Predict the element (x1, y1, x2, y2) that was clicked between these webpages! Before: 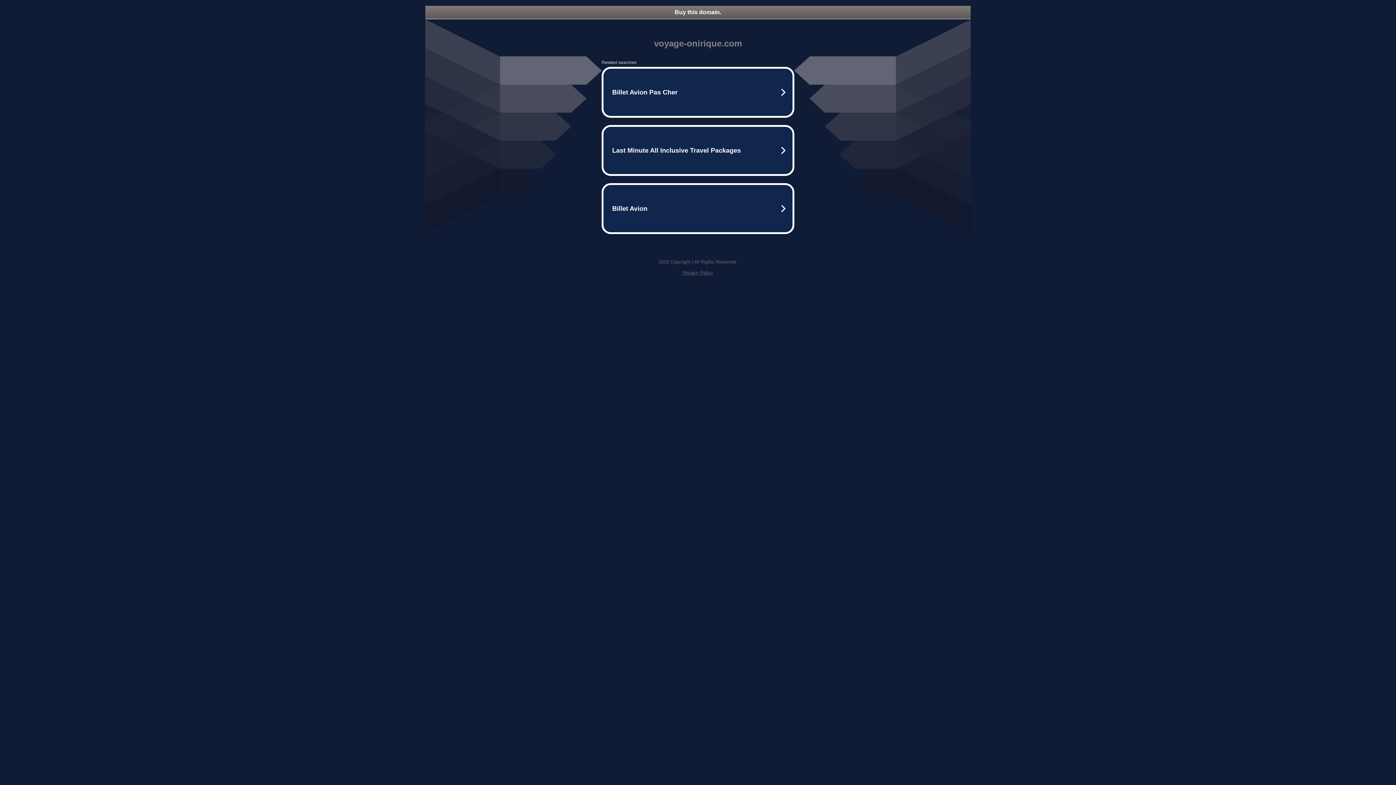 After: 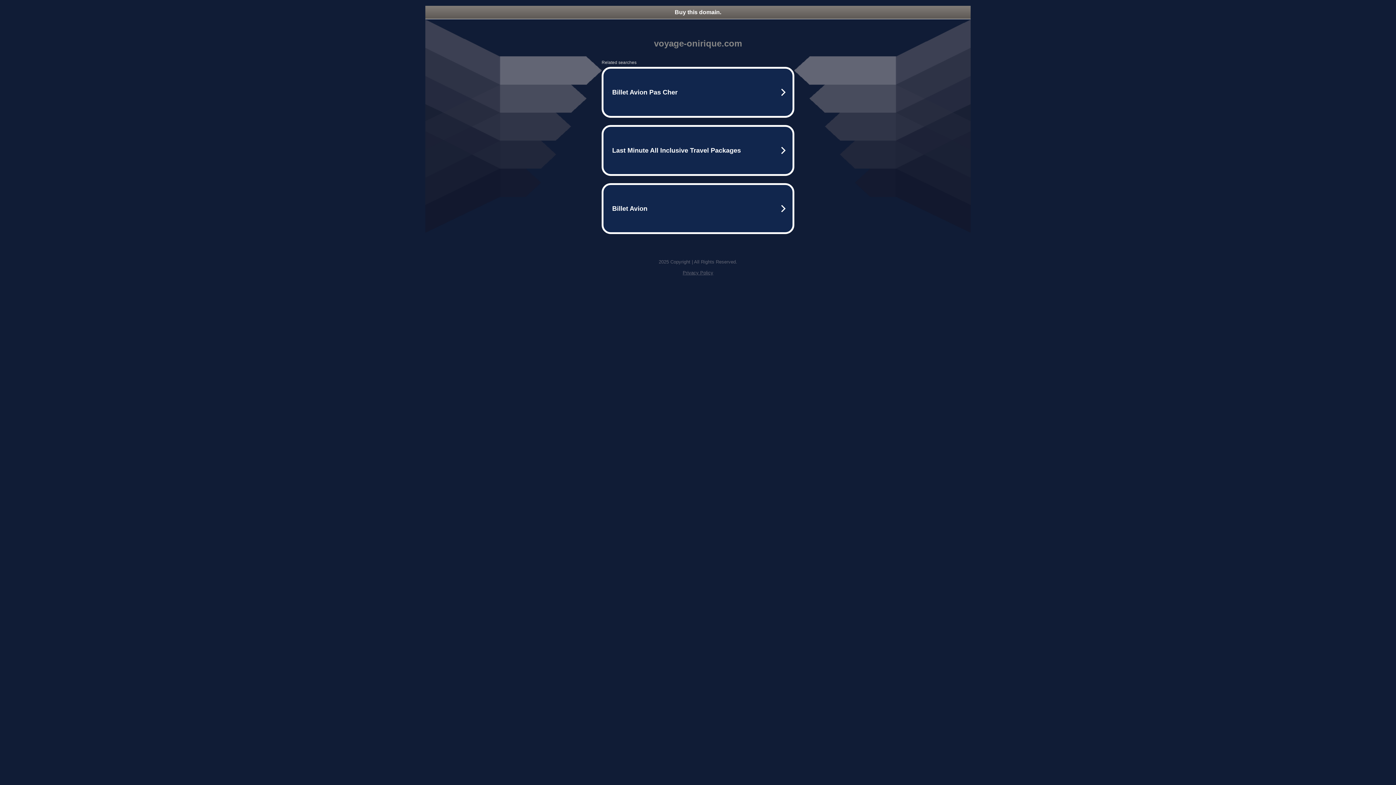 Action: bbox: (425, 5, 970, 18) label: Buy this domain.